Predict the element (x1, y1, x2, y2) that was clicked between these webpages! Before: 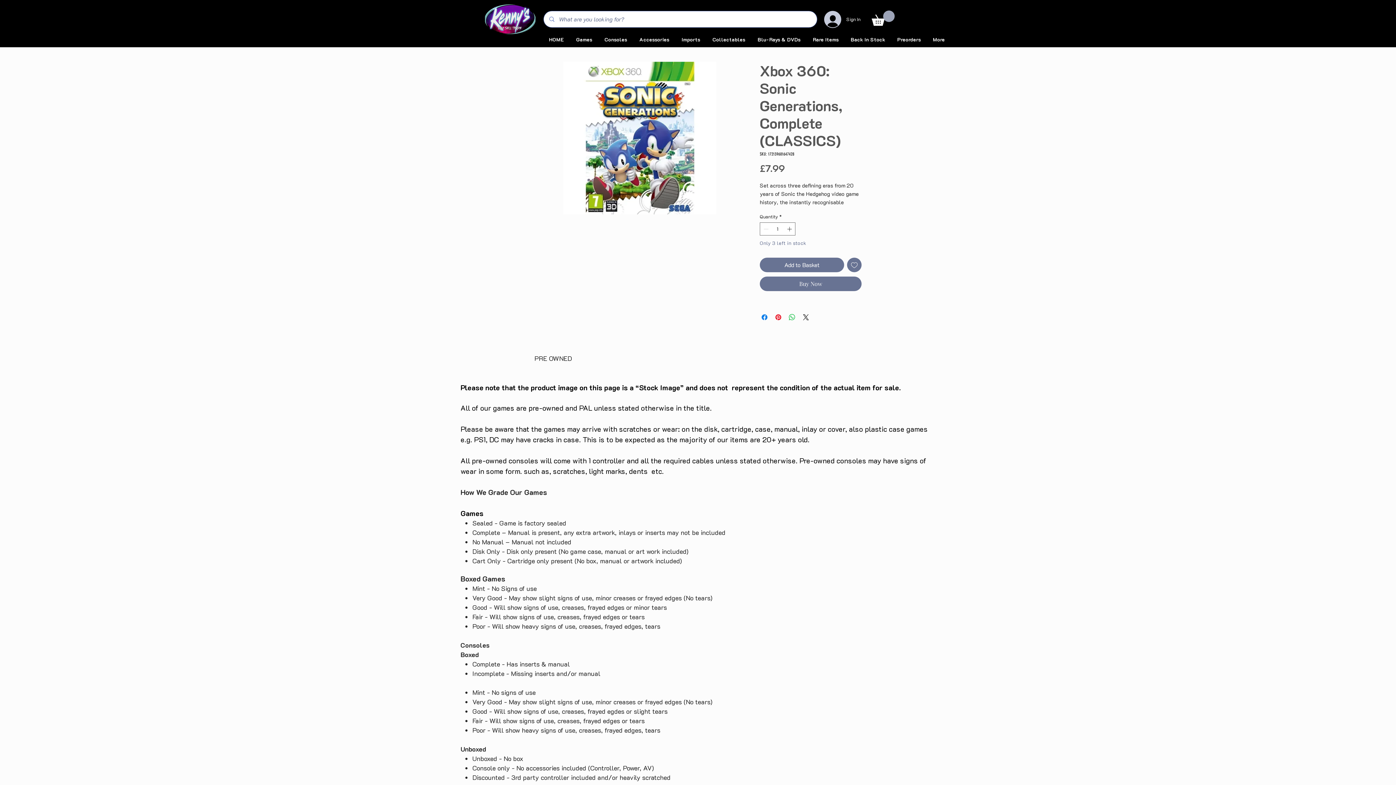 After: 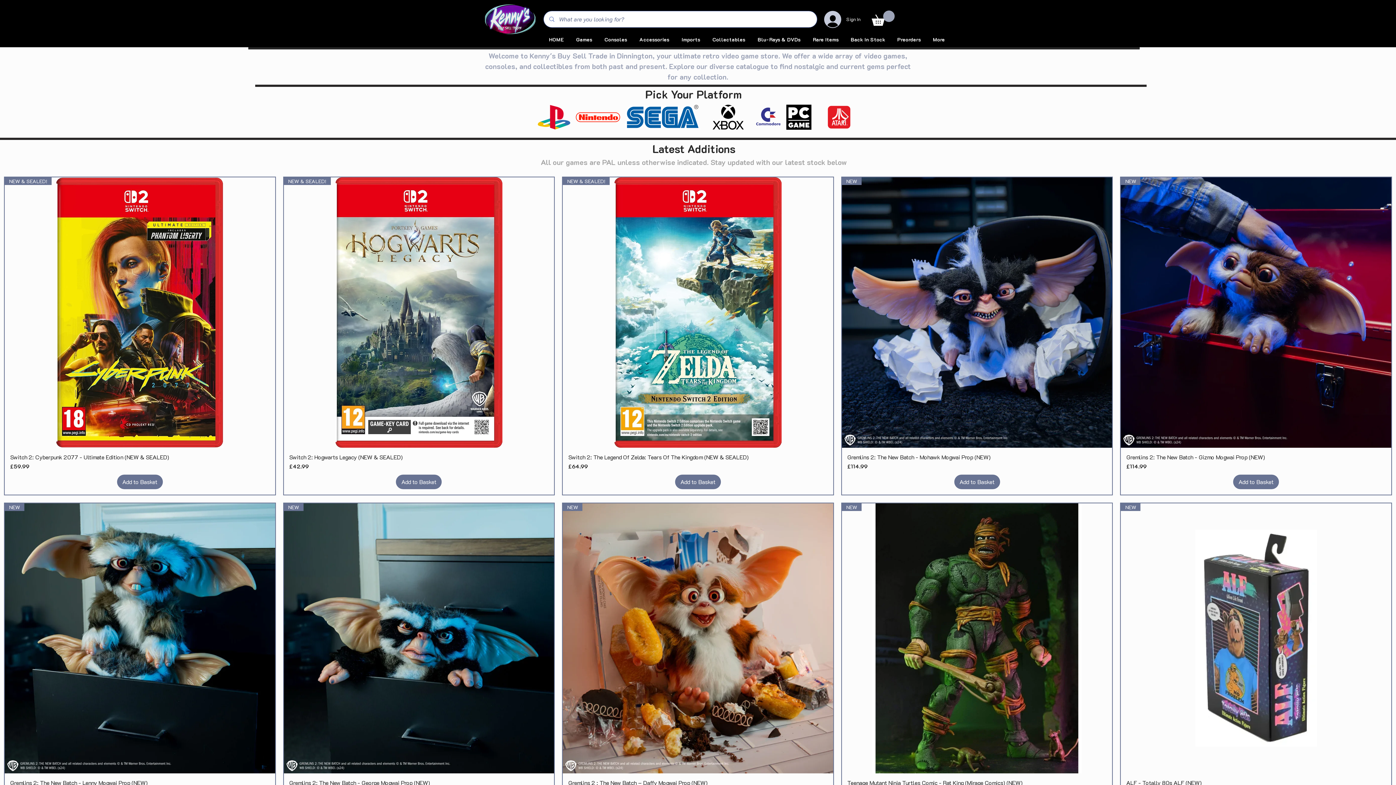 Action: label: HOME bbox: (543, 32, 570, 47)